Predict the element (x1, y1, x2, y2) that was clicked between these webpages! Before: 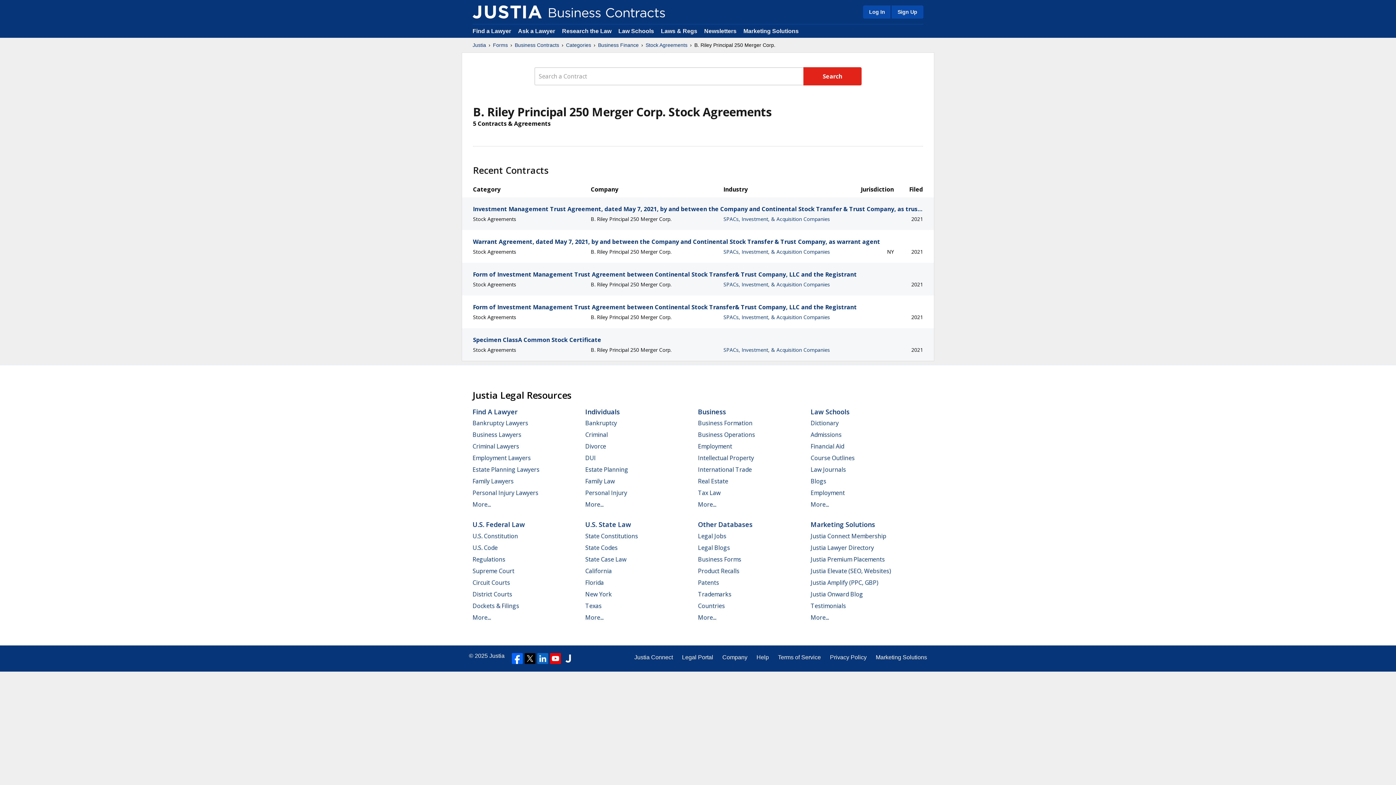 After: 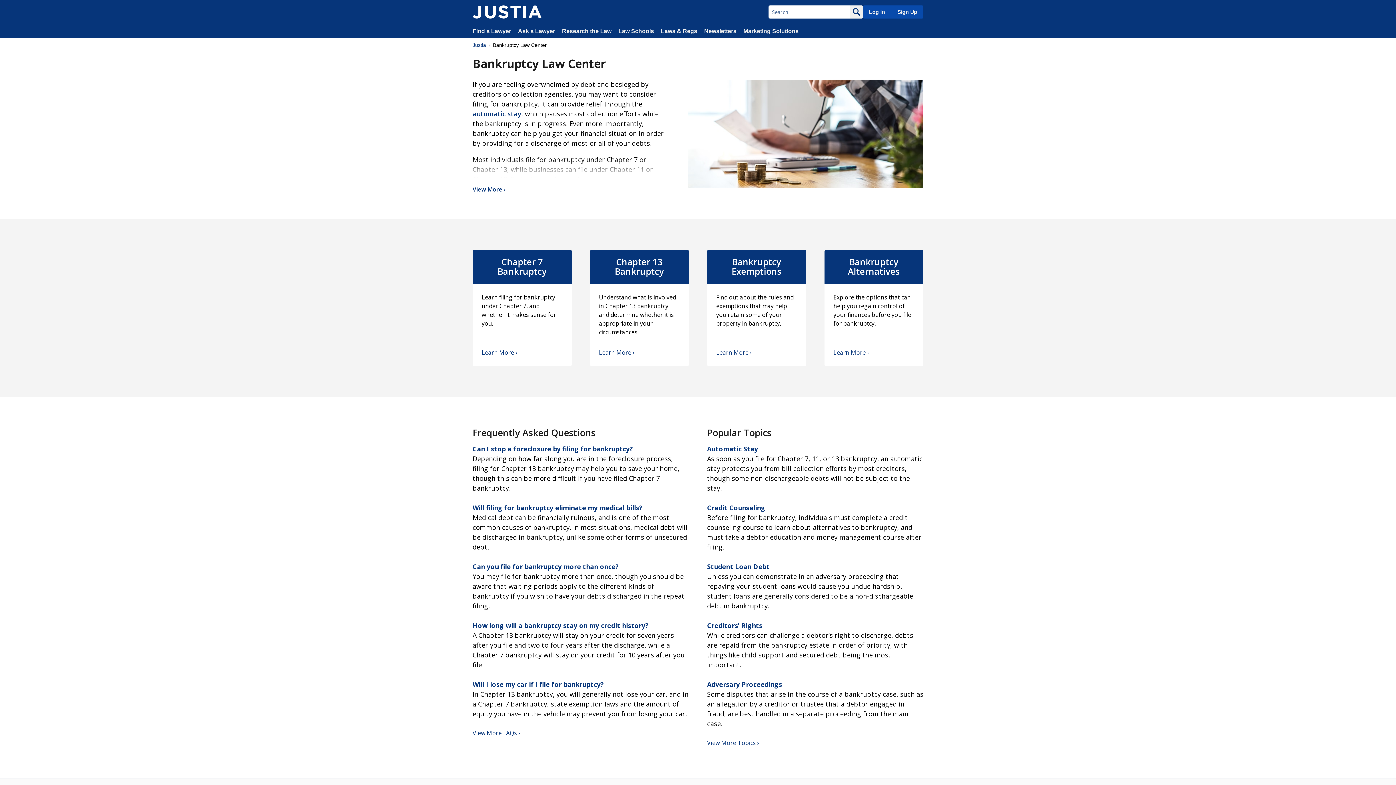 Action: label: Bankruptcy bbox: (585, 419, 617, 427)